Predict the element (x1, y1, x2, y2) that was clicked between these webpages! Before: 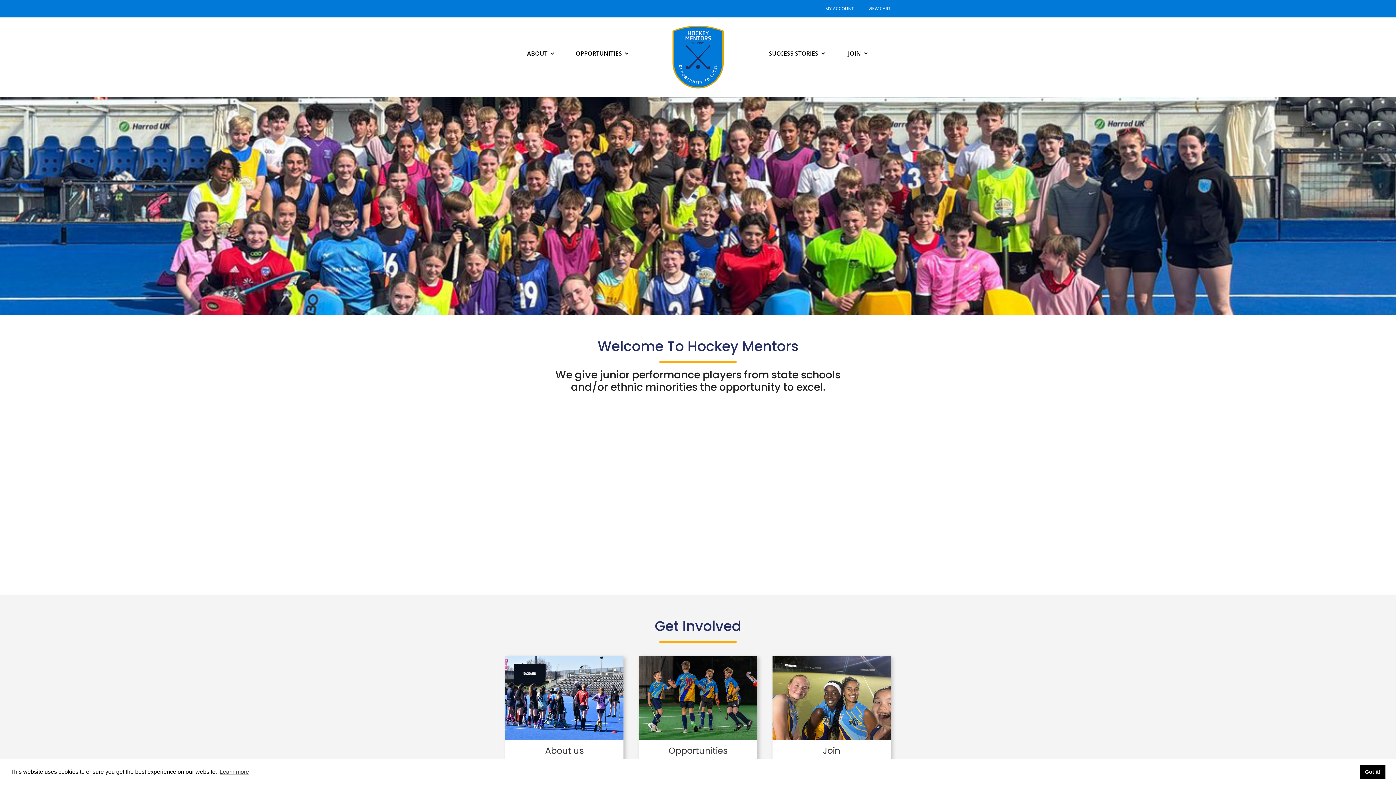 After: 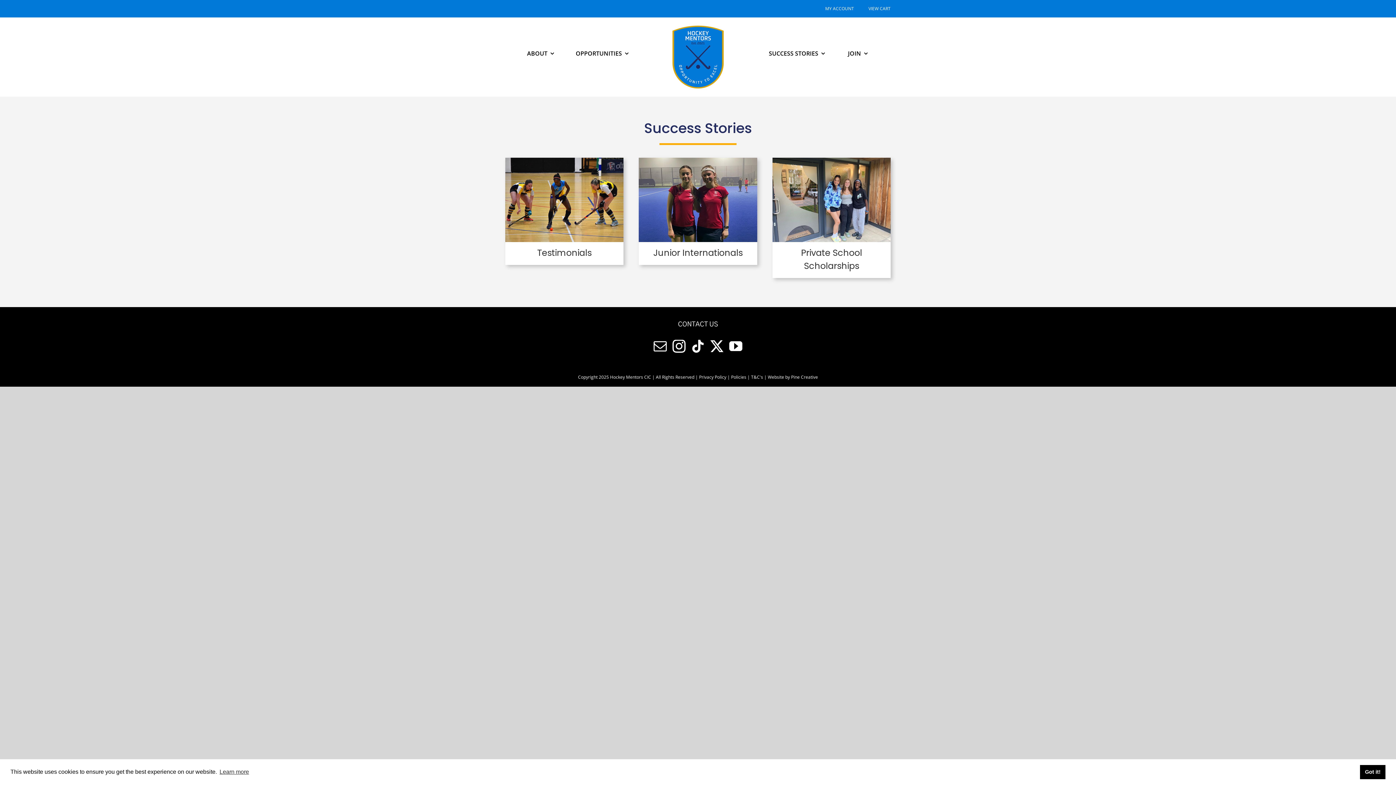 Action: label: SUCCESS STORIES bbox: (769, 48, 825, 58)